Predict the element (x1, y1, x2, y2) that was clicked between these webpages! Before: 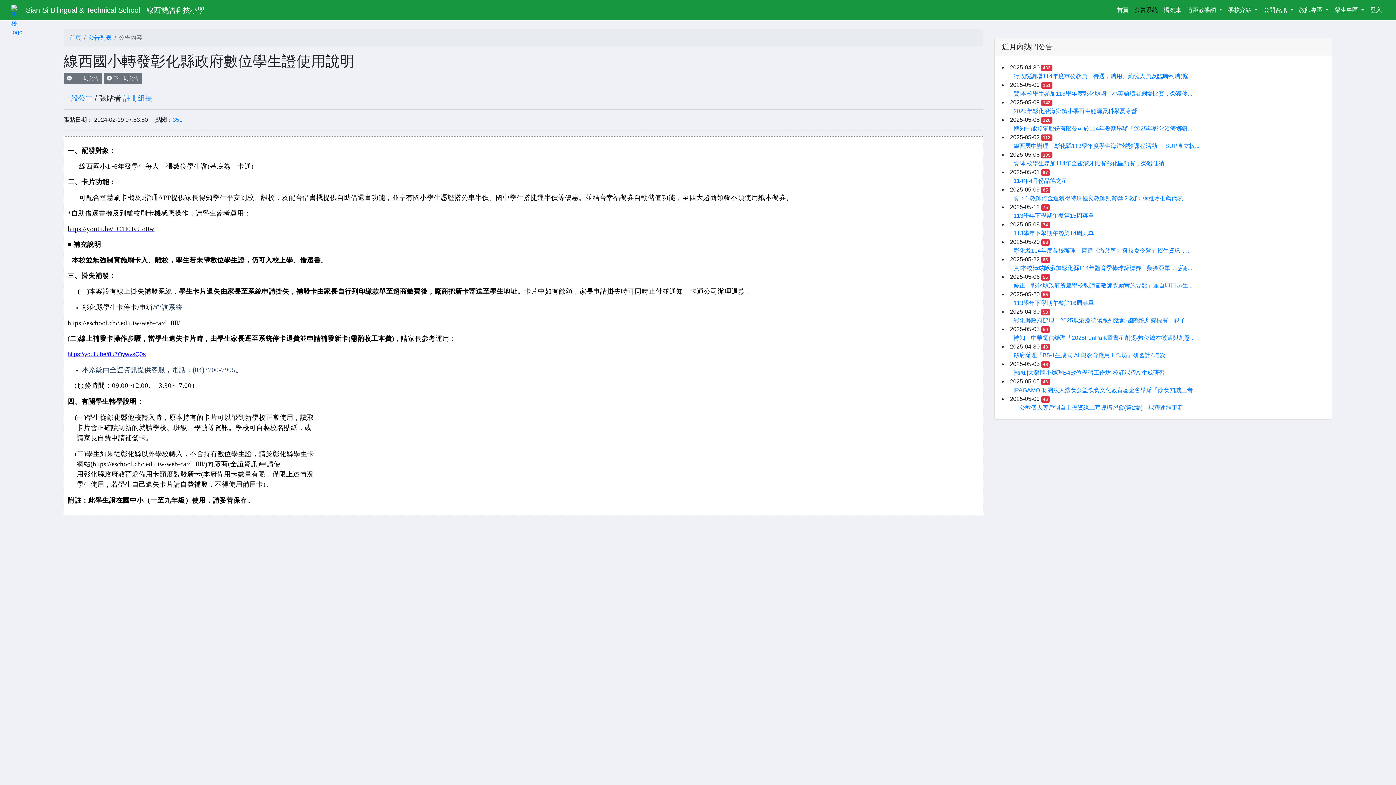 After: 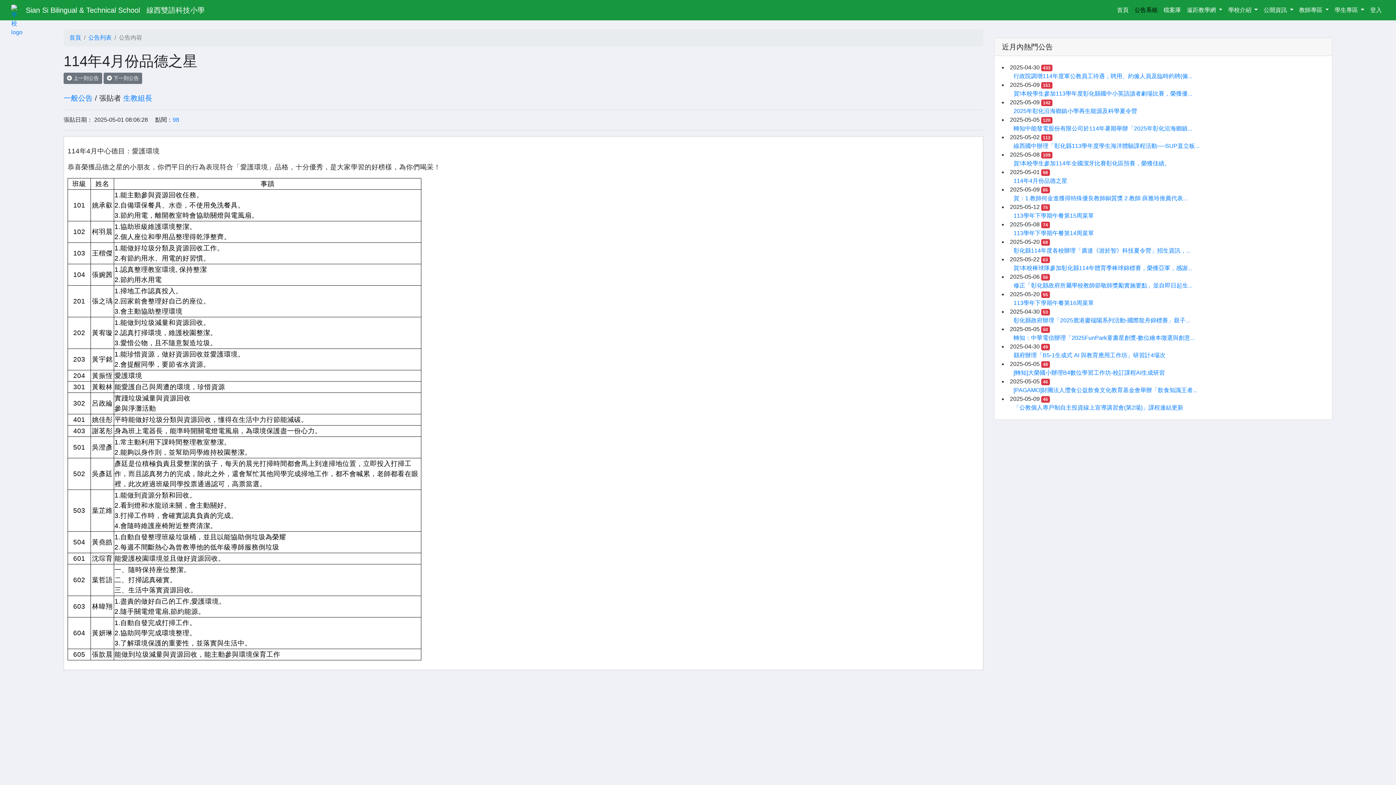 Action: label: 114年4月份品德之星 bbox: (1013, 177, 1067, 184)